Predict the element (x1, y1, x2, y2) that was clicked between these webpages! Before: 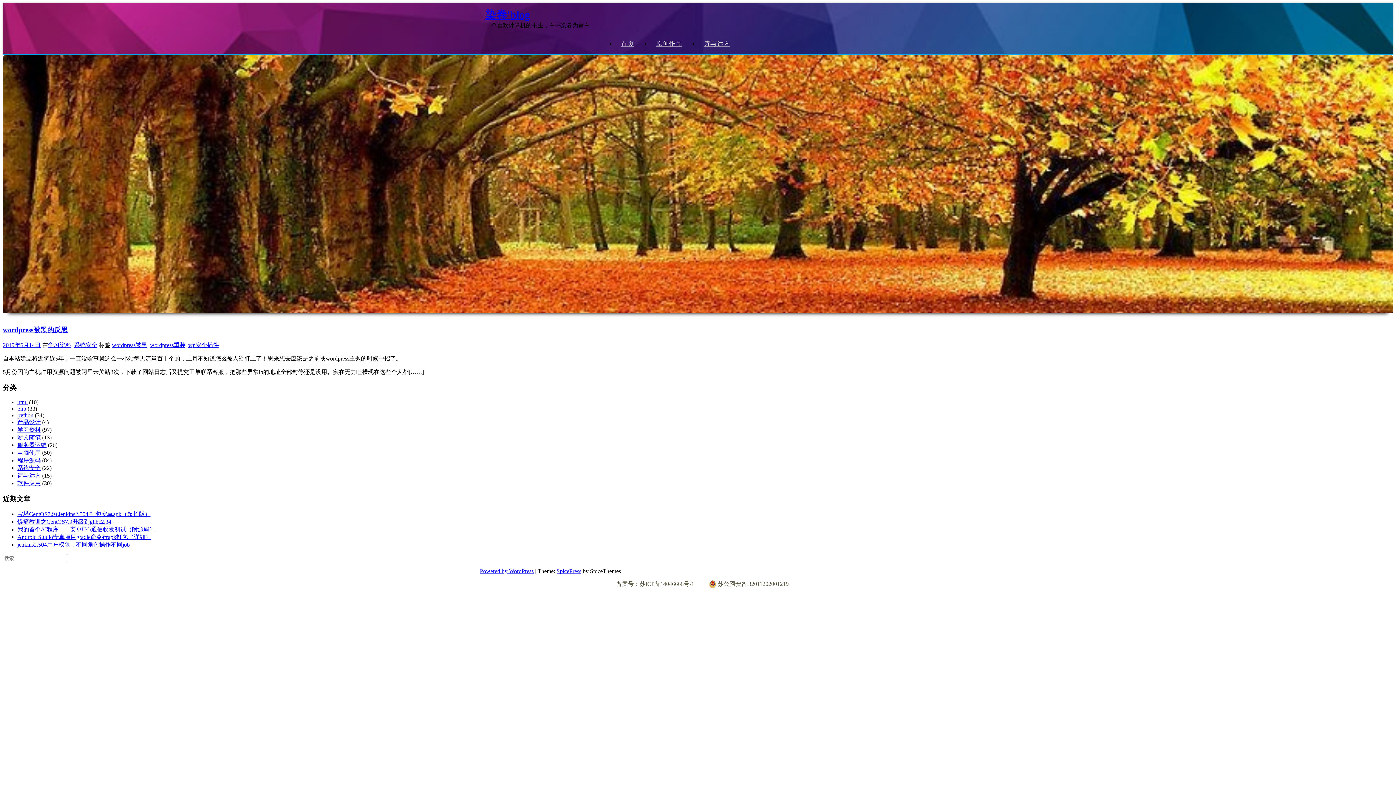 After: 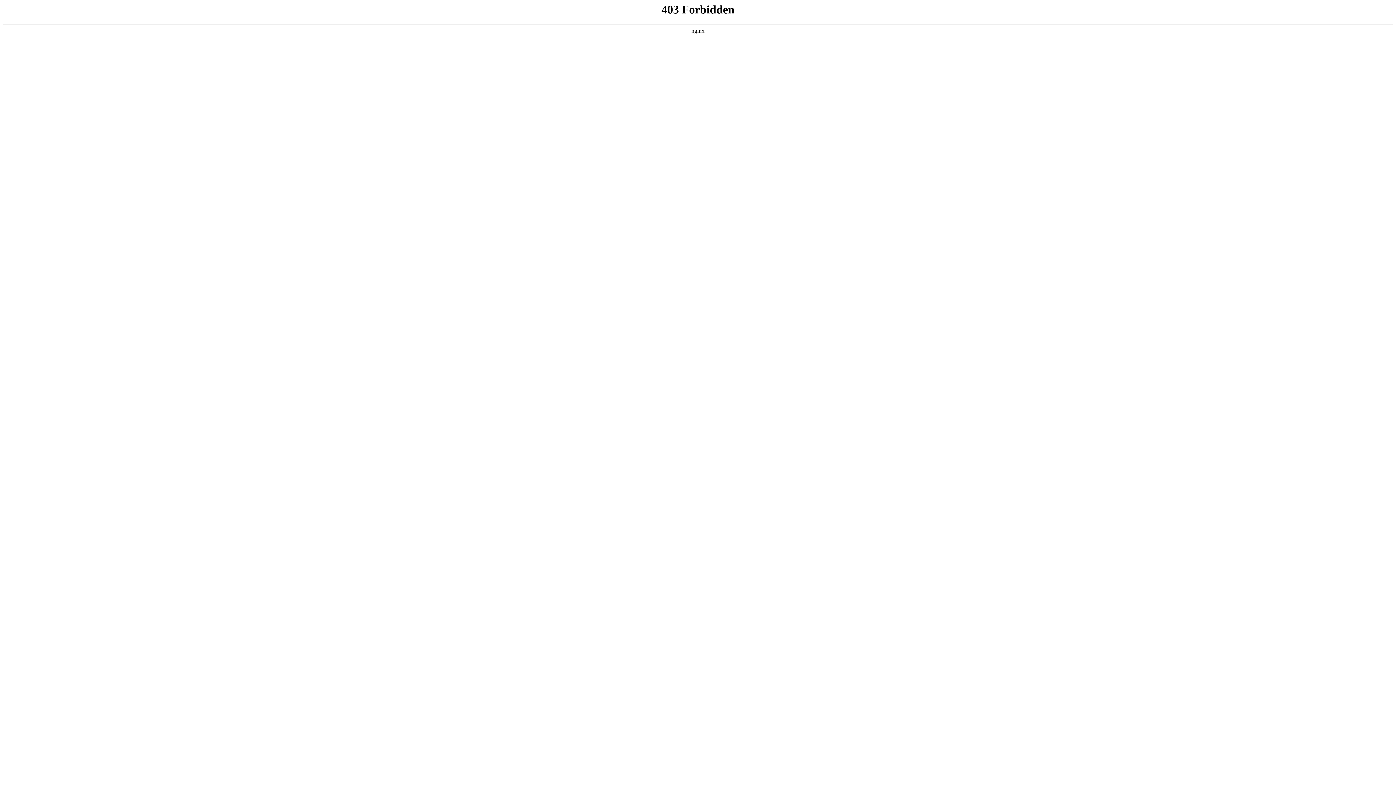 Action: bbox: (480, 568, 533, 574) label: Powered by WordPress